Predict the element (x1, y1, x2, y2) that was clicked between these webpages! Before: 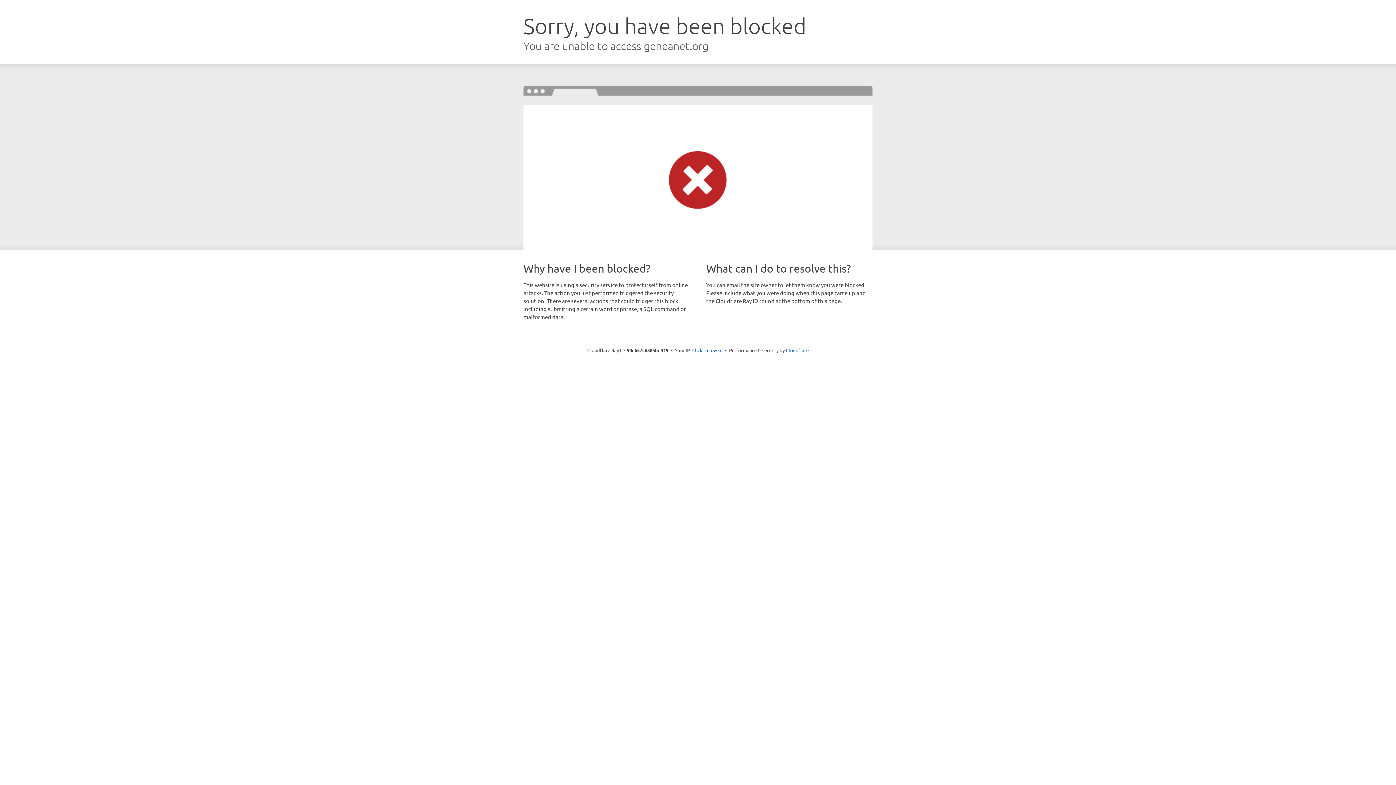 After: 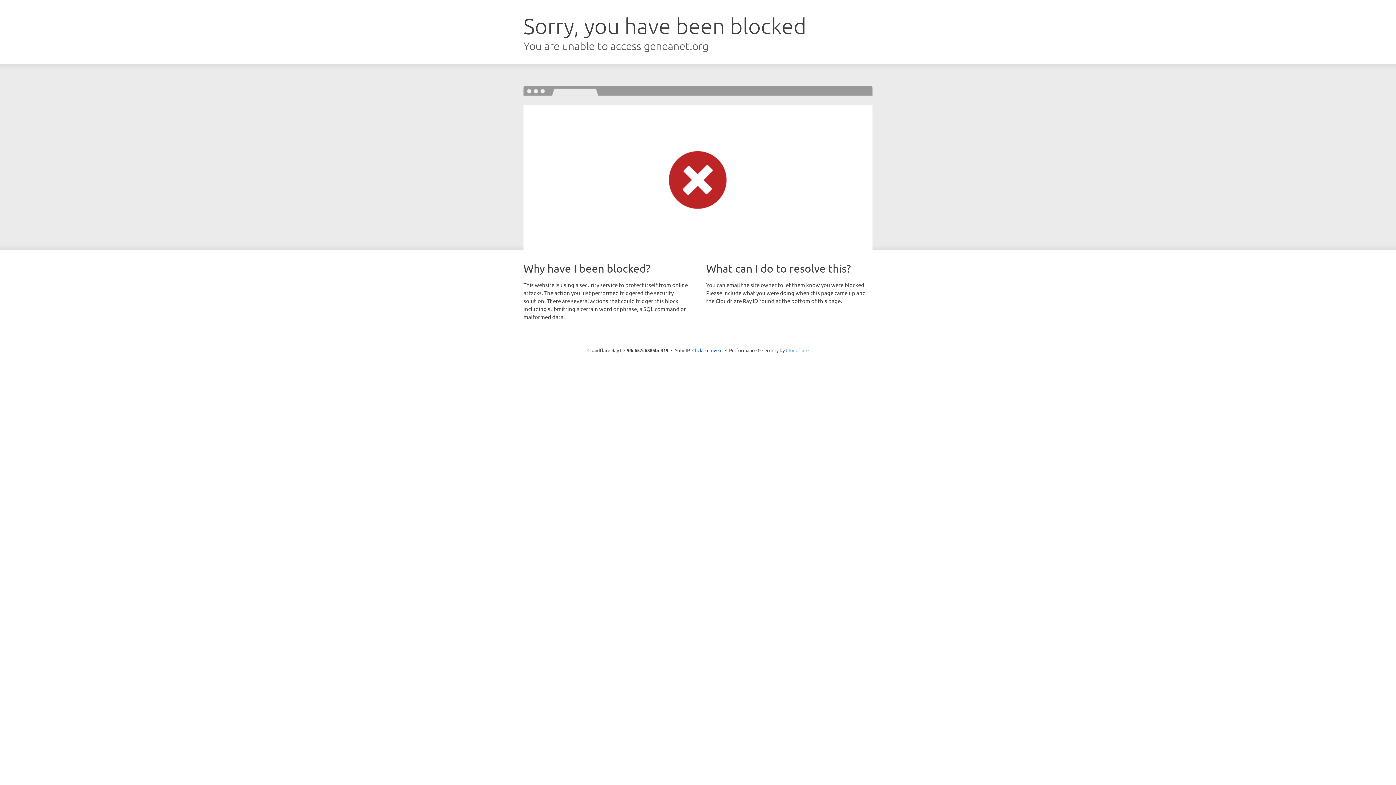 Action: label: Cloudflare bbox: (786, 347, 808, 353)